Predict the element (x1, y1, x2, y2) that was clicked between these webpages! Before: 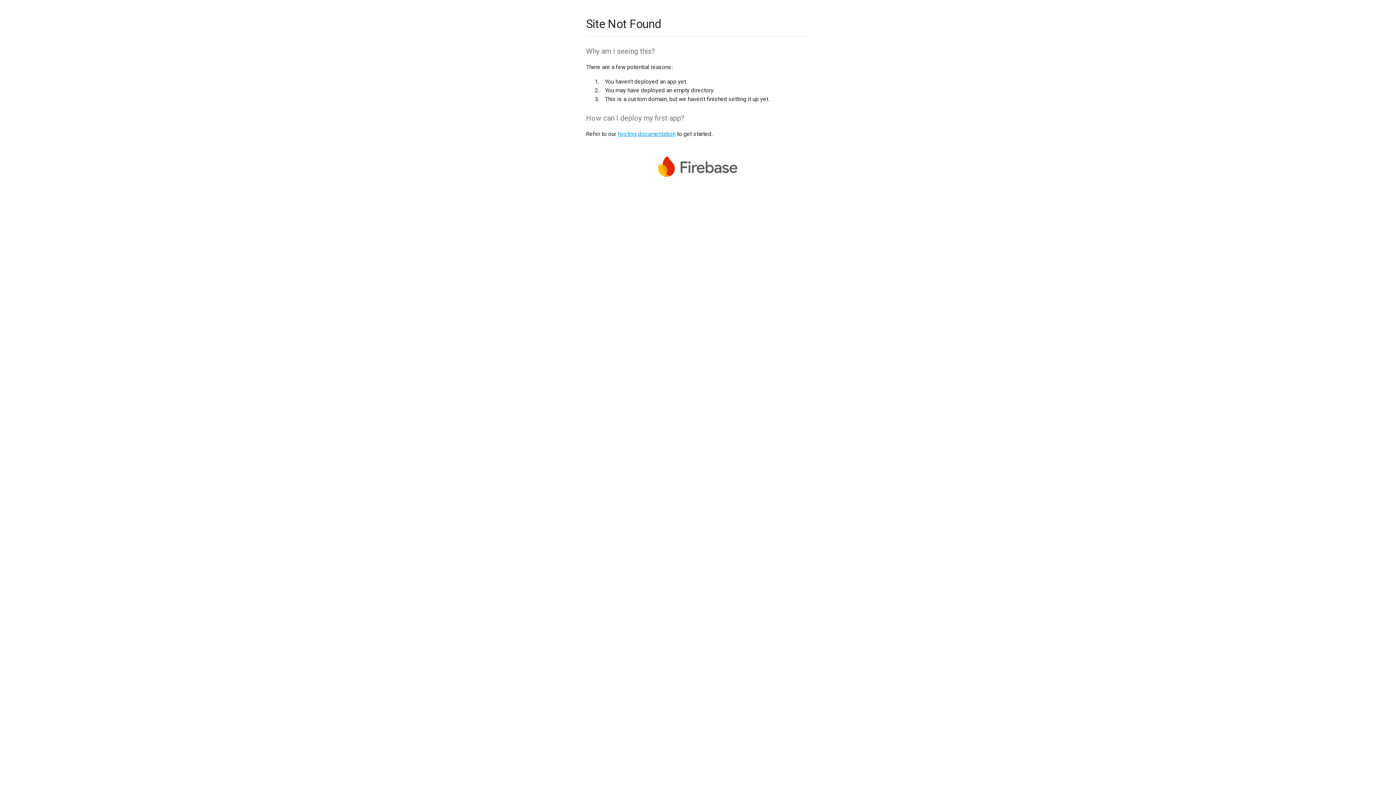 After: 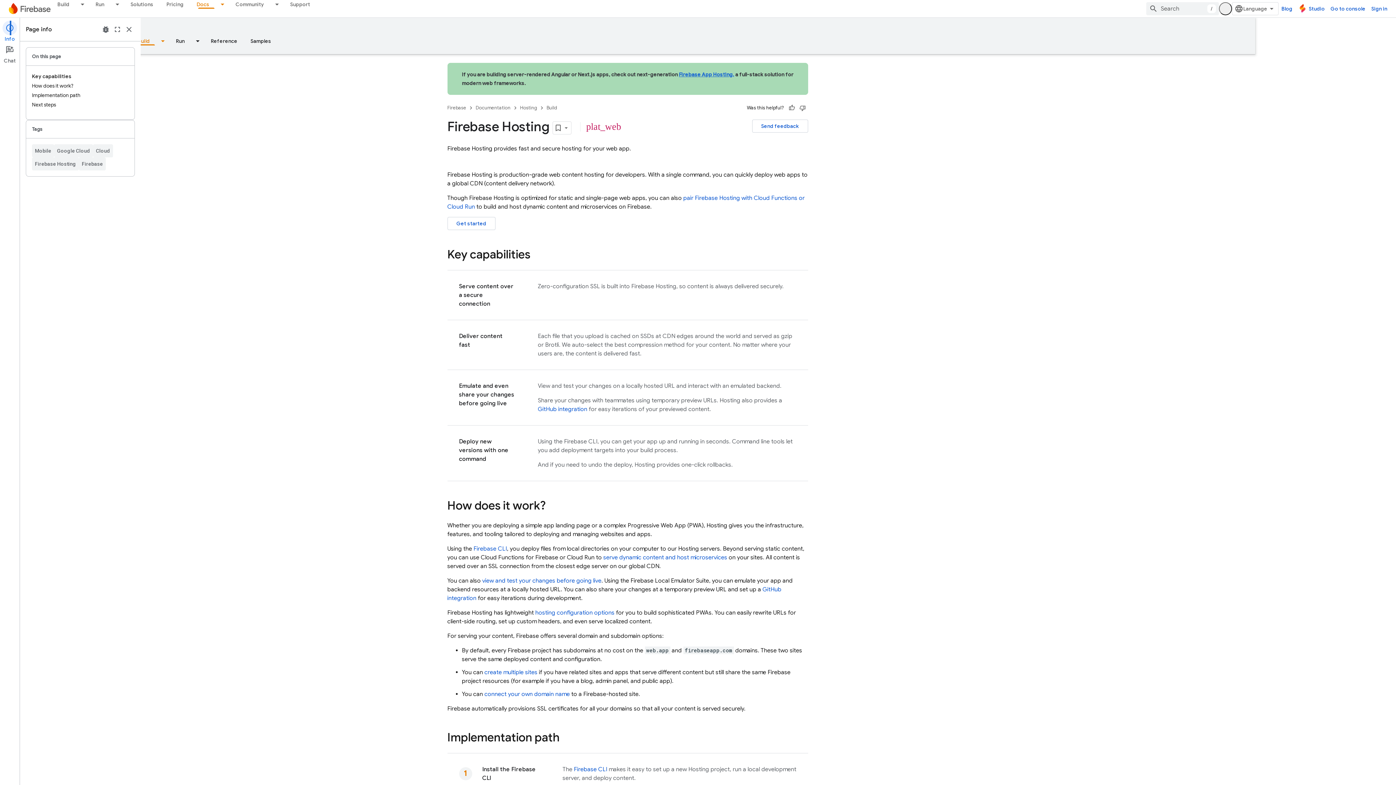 Action: bbox: (617, 130, 675, 137) label: hosting documentation